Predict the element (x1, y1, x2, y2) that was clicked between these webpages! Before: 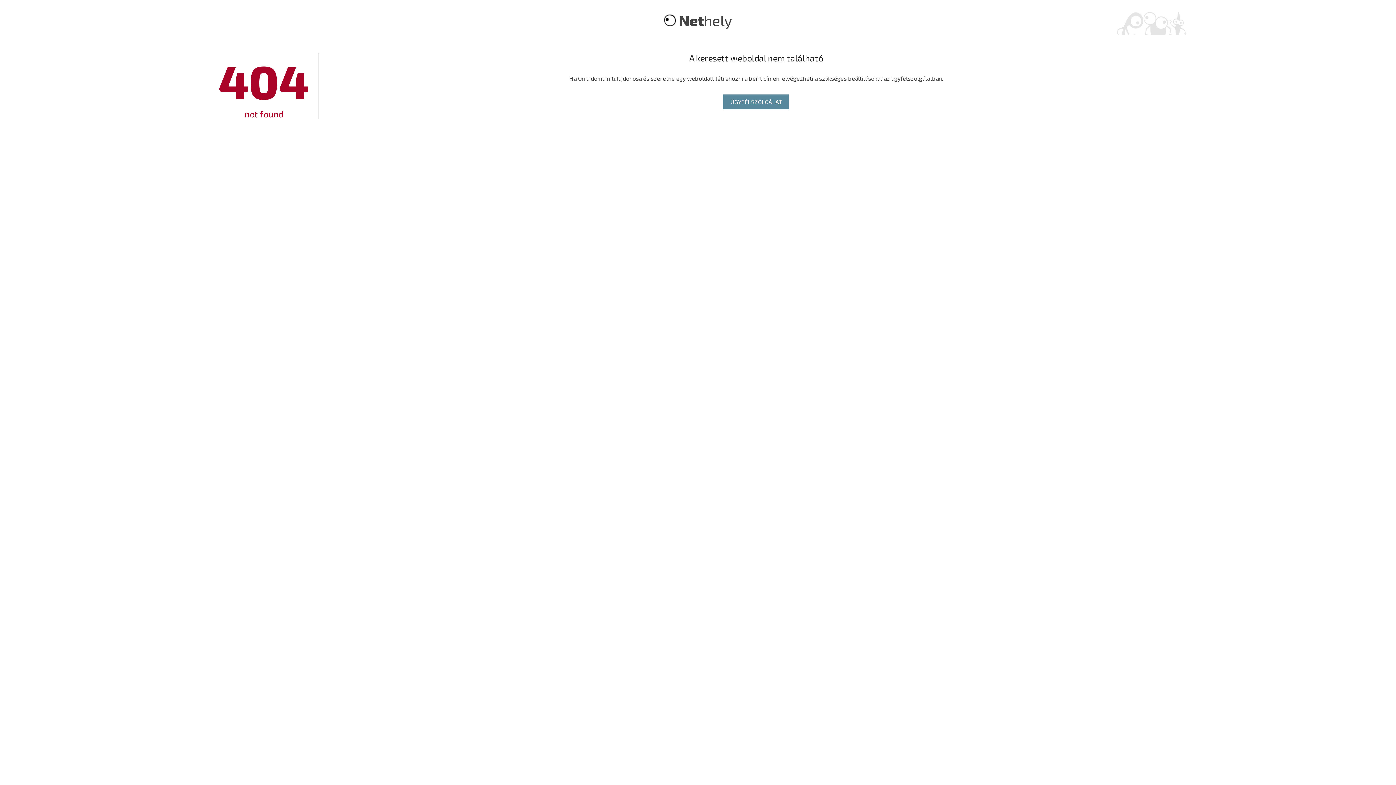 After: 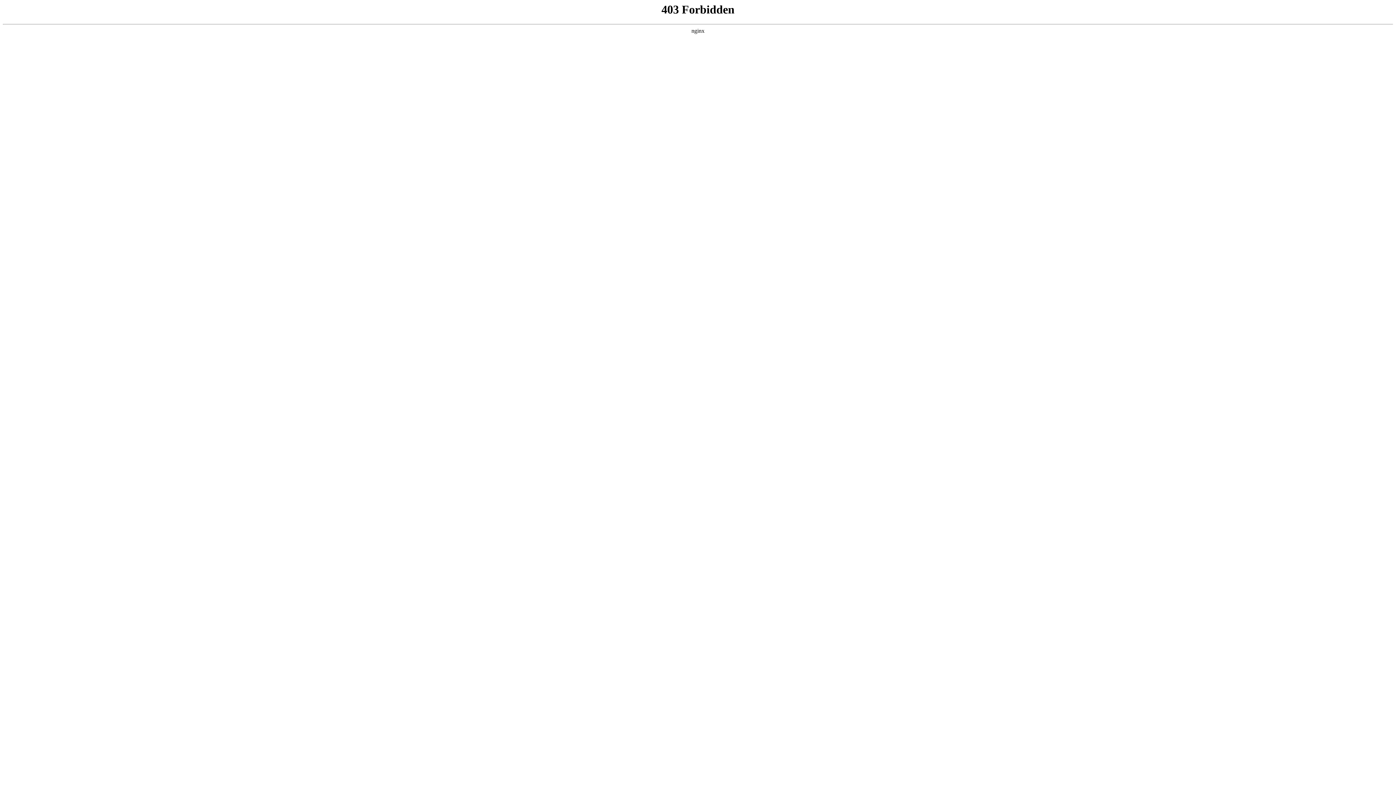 Action: bbox: (679, 11, 732, 29) label: Nethely